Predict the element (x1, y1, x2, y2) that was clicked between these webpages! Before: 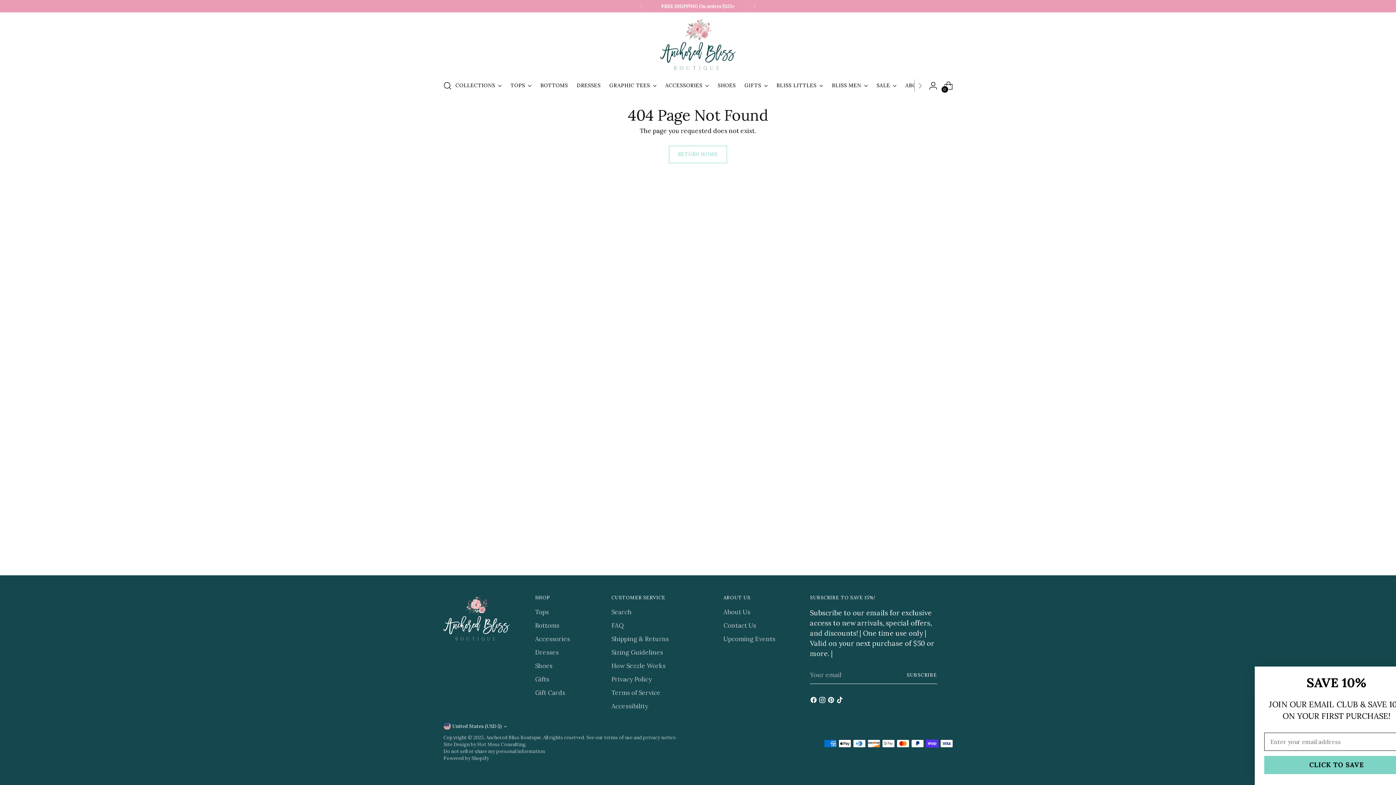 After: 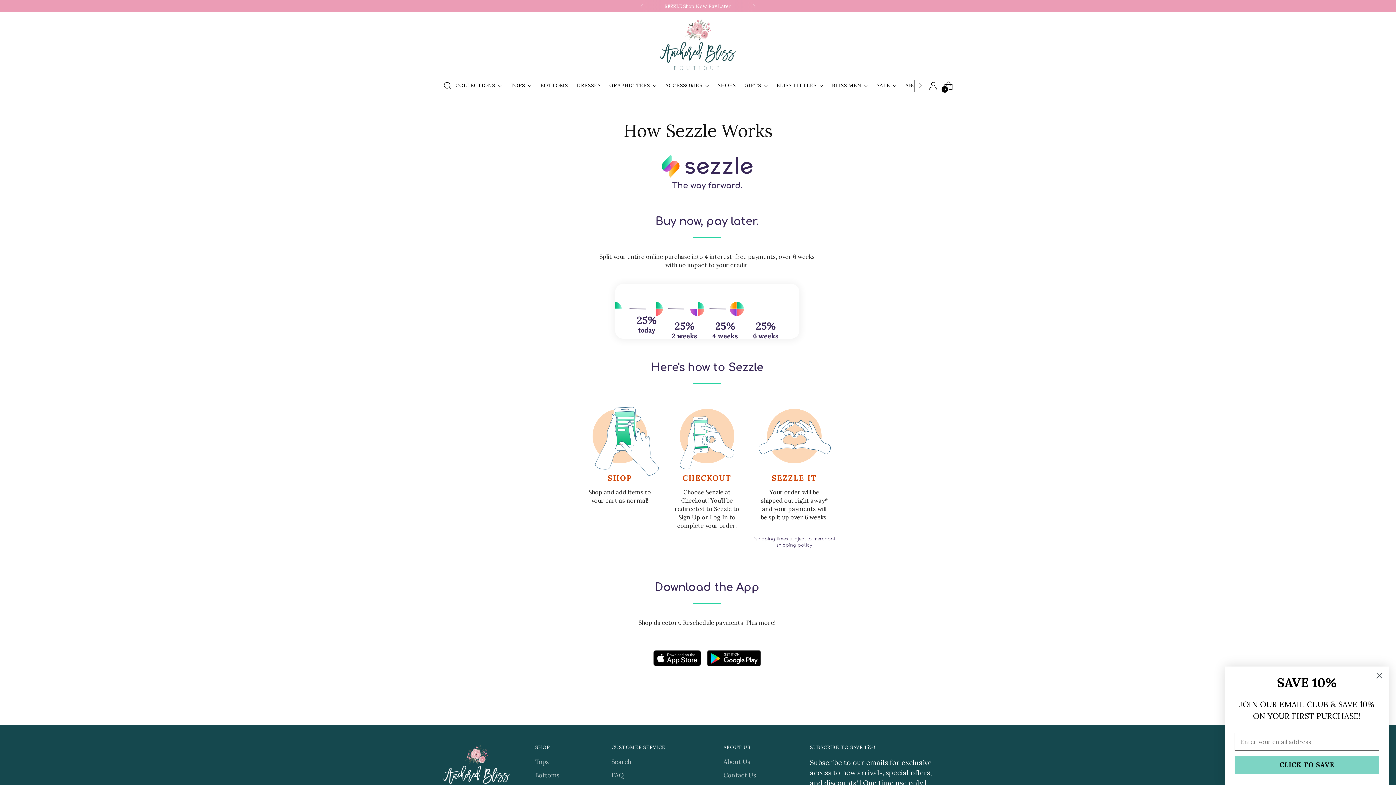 Action: bbox: (611, 662, 665, 670) label: How Sezzle Works